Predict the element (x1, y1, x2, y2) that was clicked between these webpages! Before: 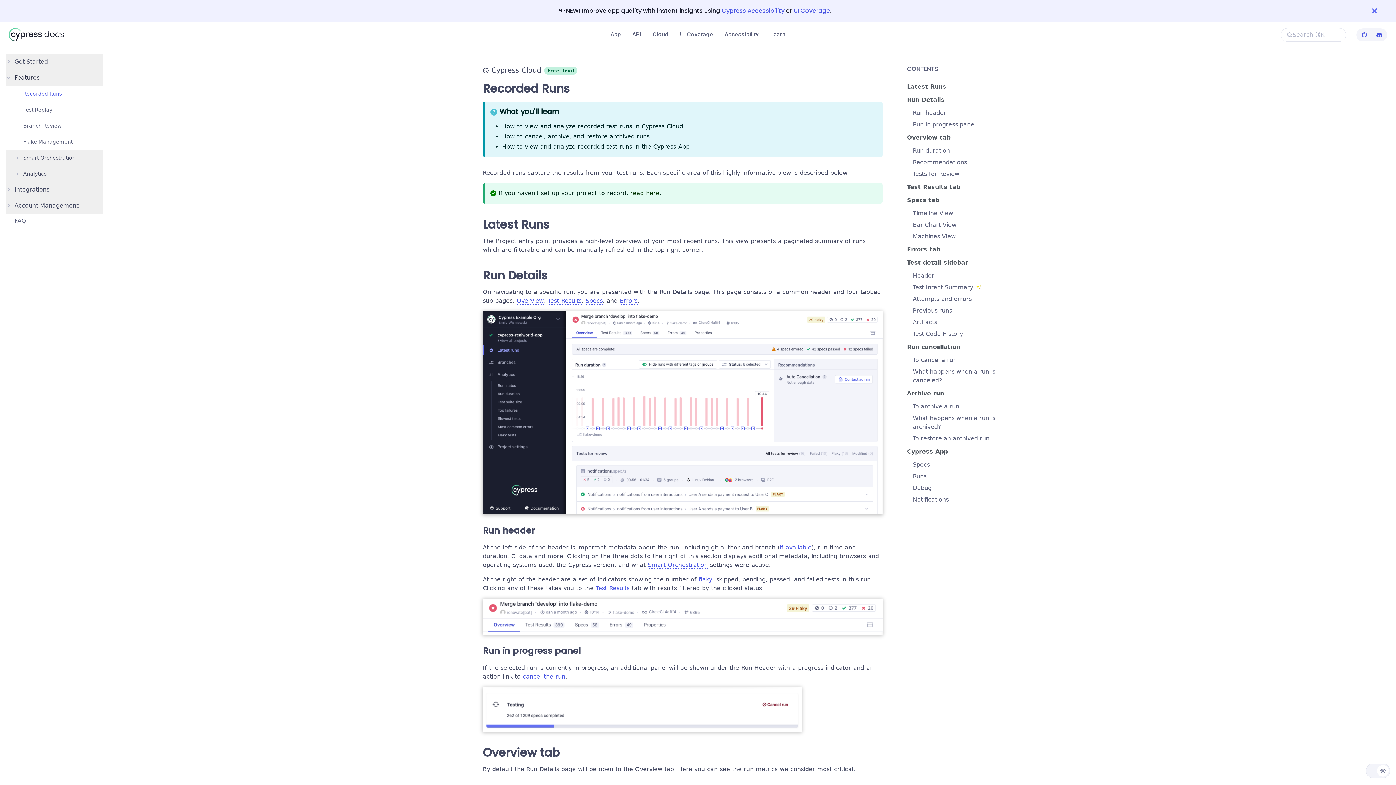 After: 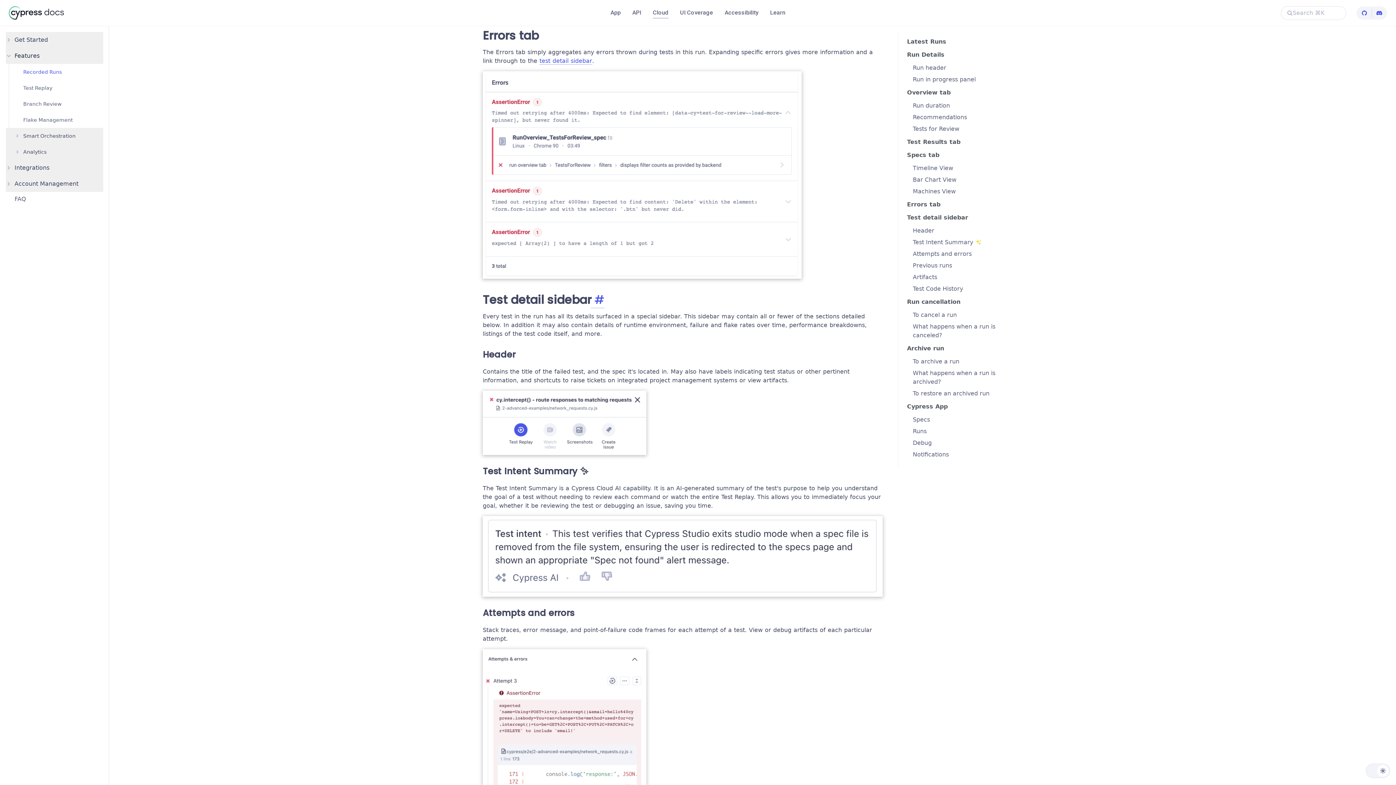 Action: bbox: (620, 297, 637, 304) label: Errors